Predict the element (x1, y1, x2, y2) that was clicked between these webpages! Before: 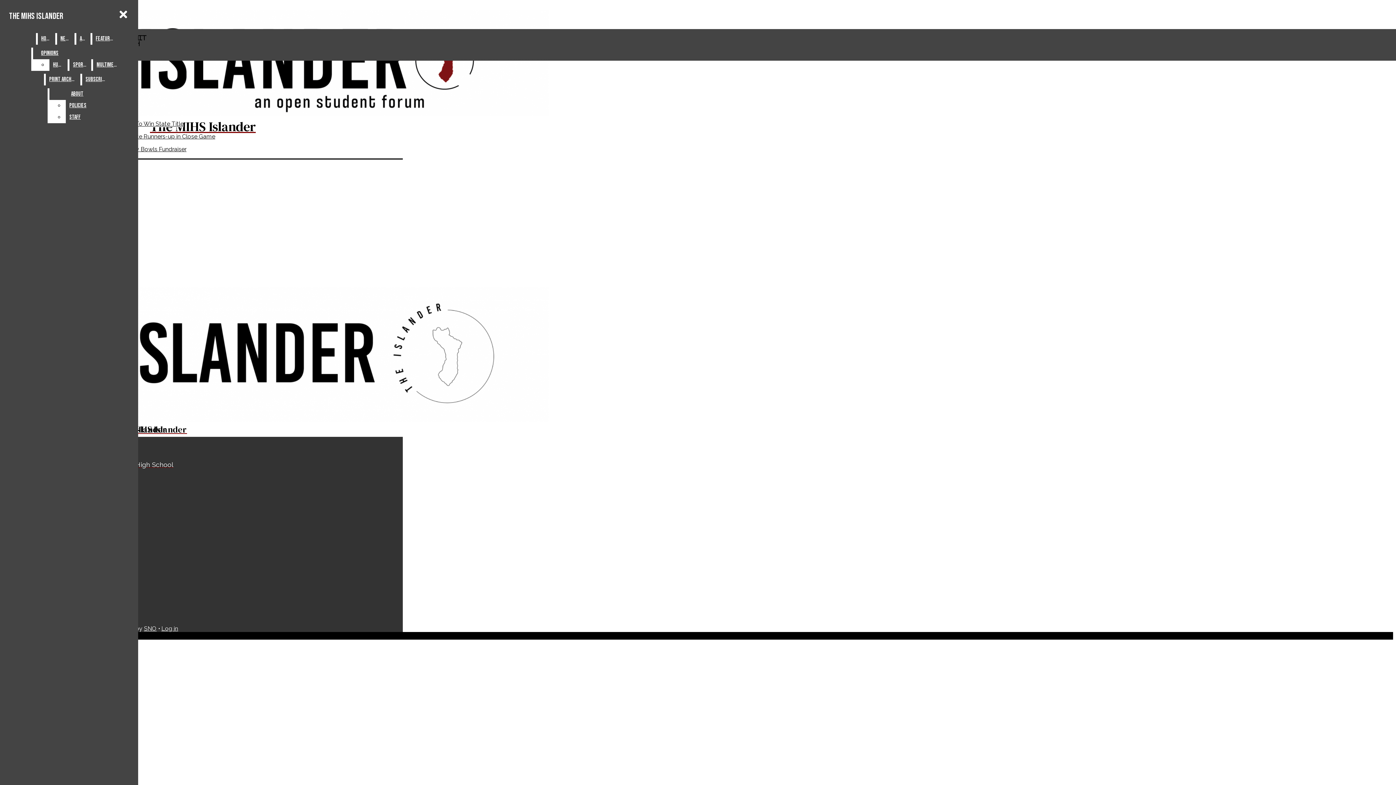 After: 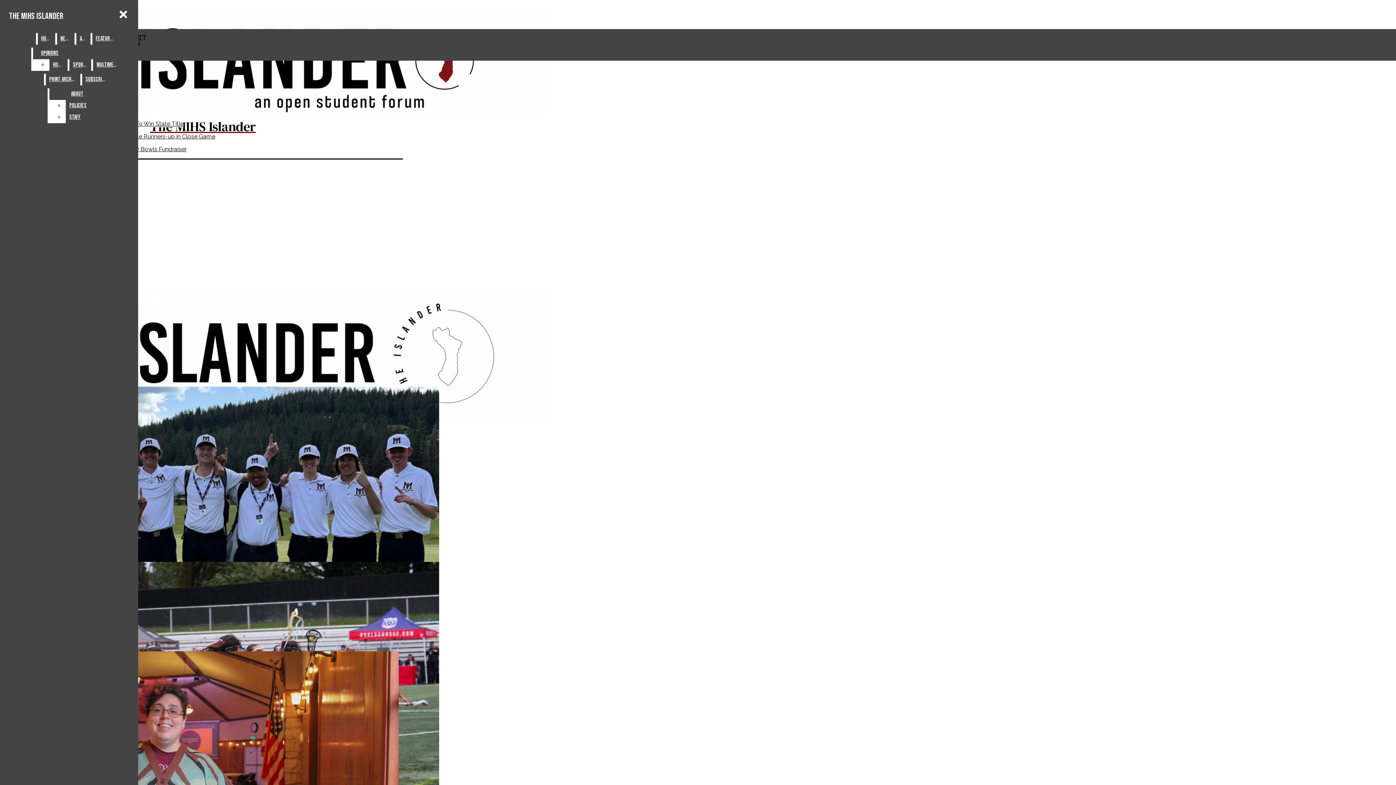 Action: bbox: (2, 9, 402, 135) label: The MIHS Islander